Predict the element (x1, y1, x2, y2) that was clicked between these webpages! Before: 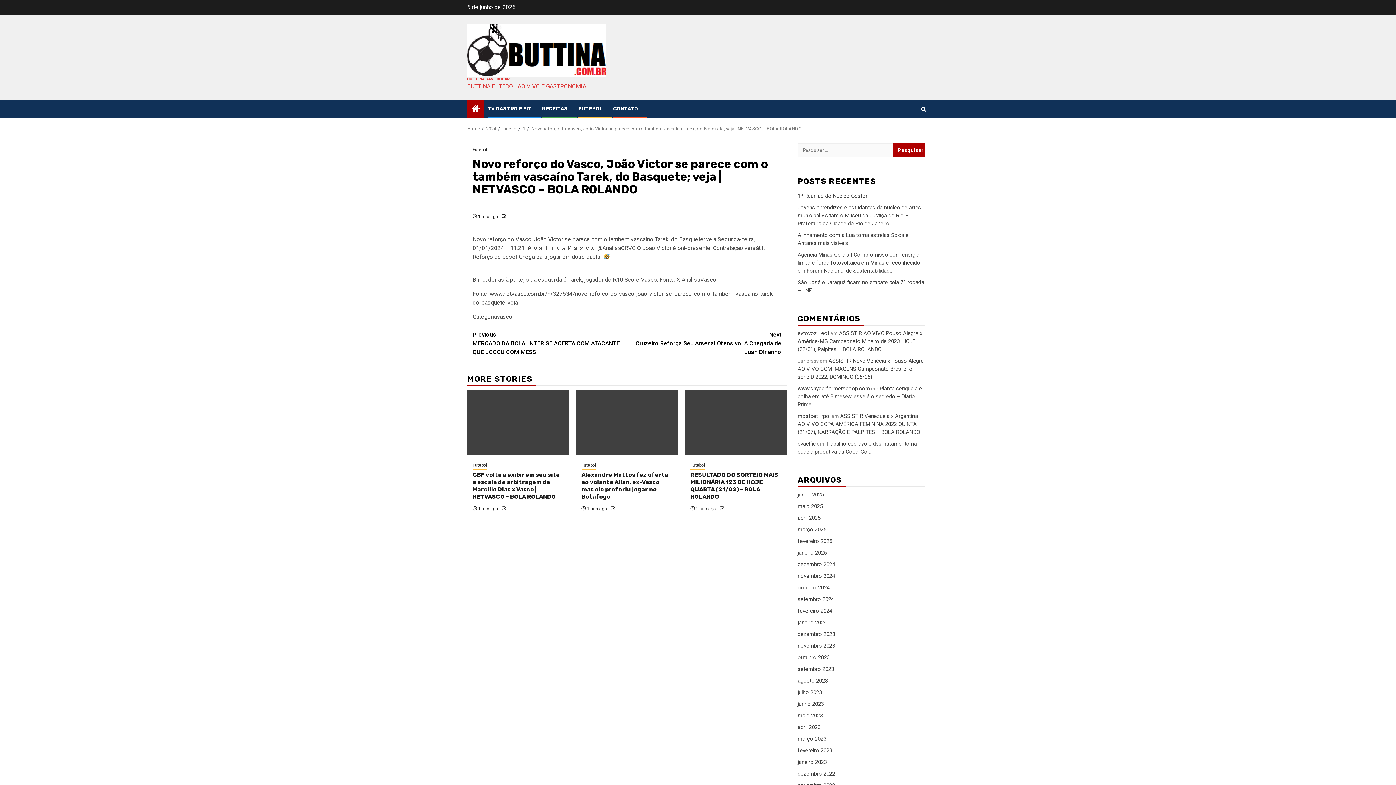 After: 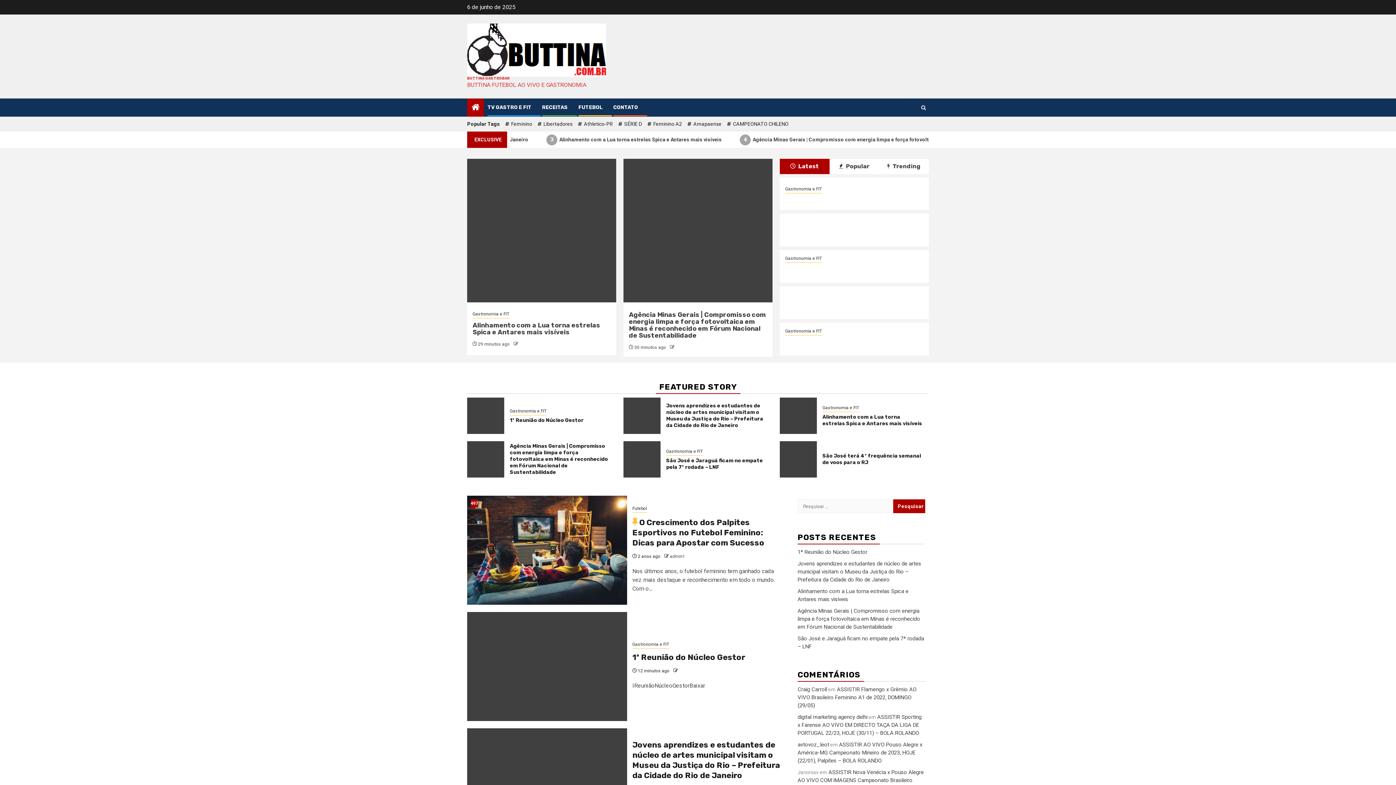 Action: label: Home bbox: (467, 126, 480, 131)